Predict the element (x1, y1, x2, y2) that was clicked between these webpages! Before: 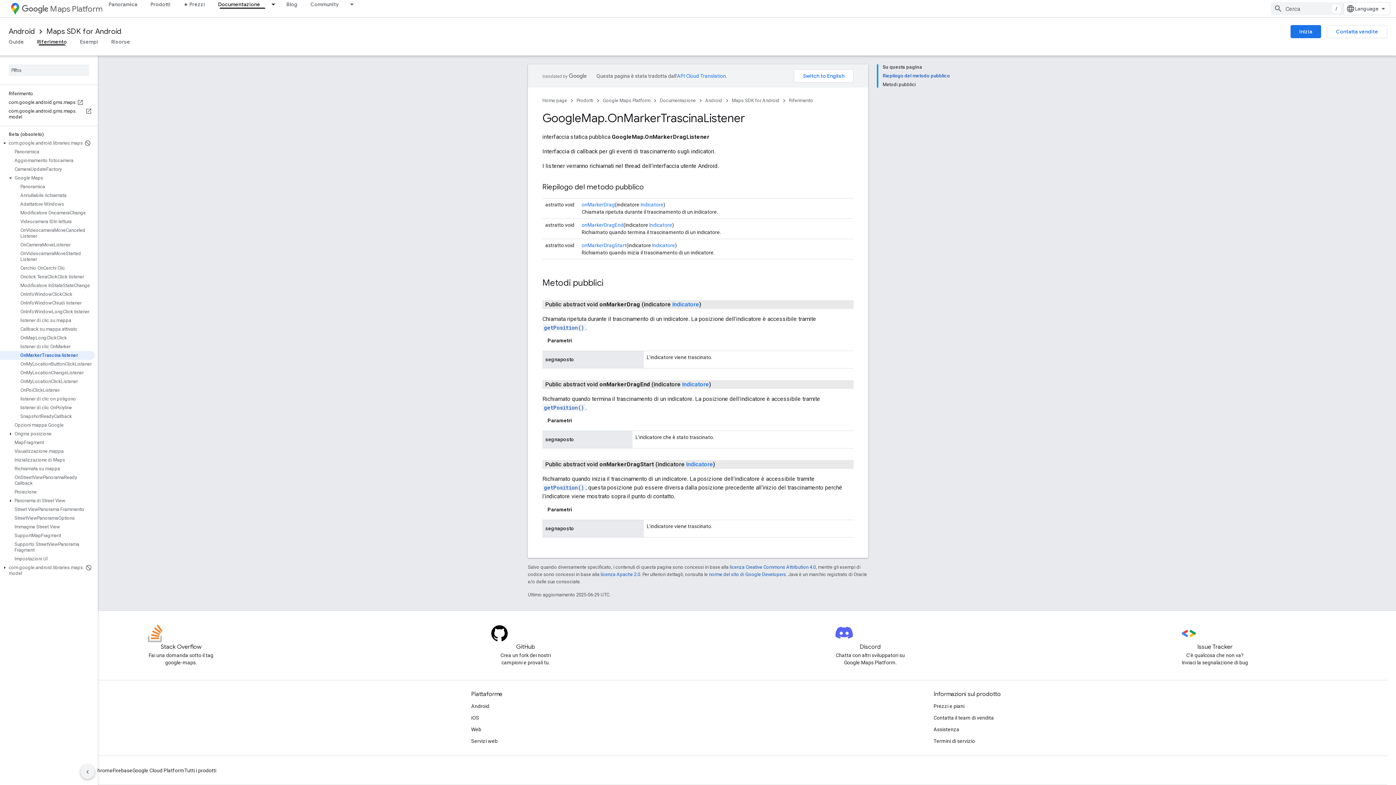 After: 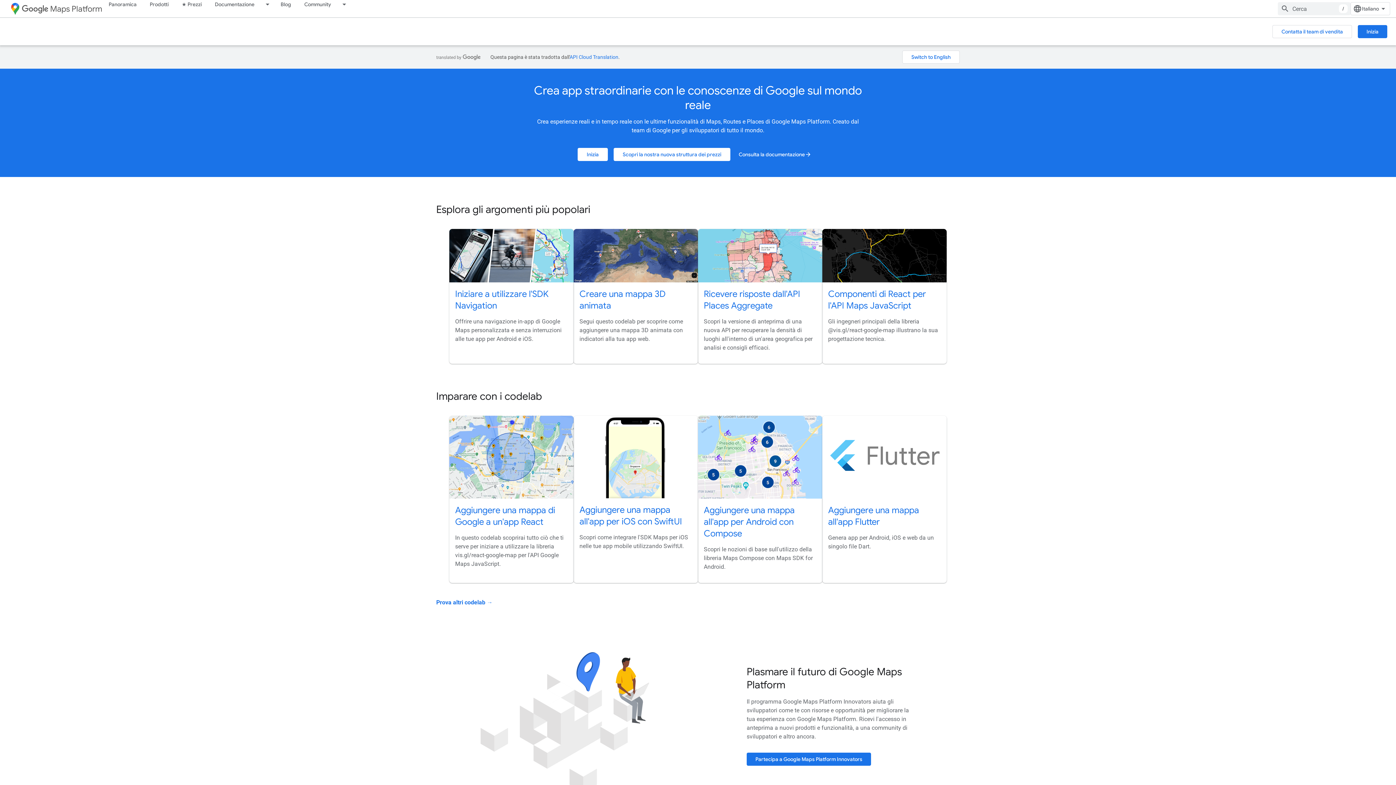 Action: label: Maps Platform bbox: (21, 2, 102, 14)